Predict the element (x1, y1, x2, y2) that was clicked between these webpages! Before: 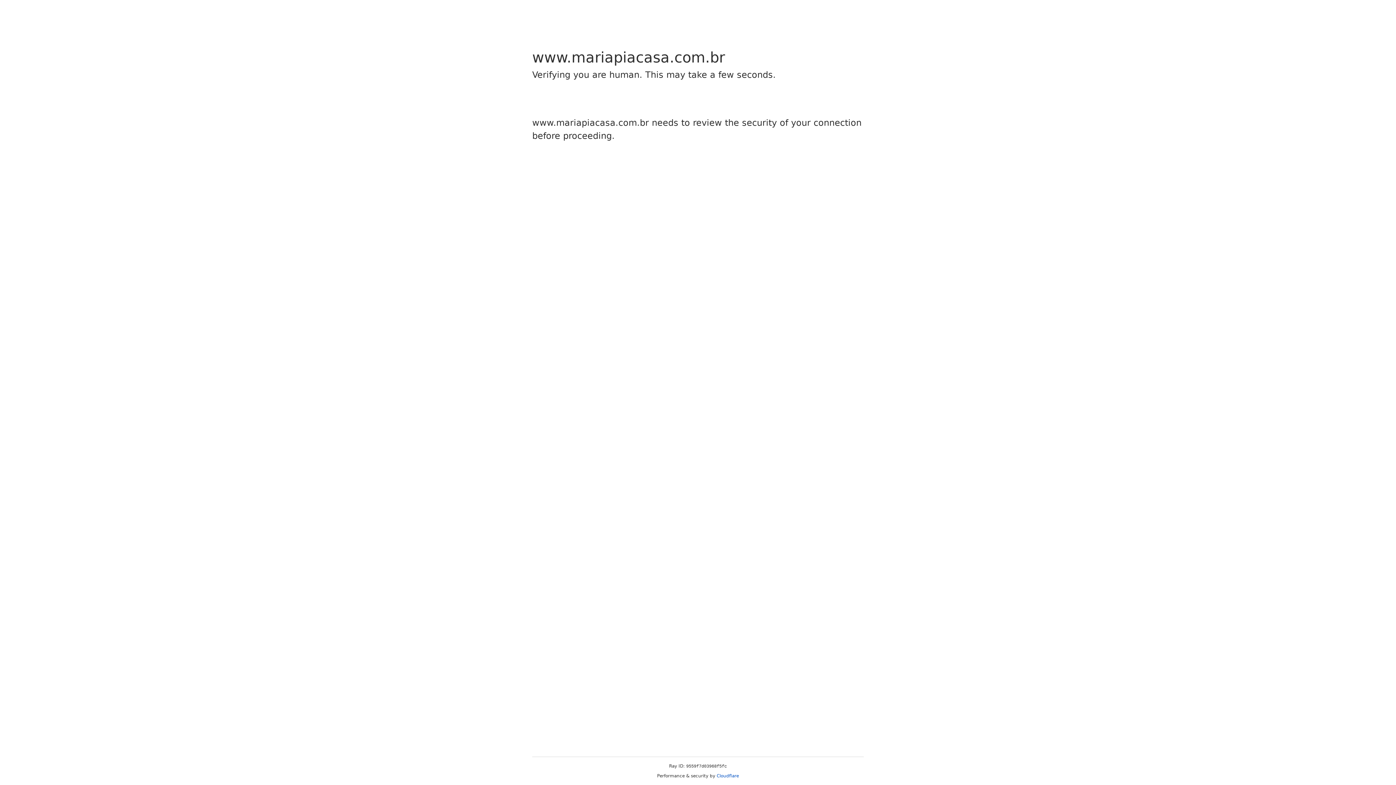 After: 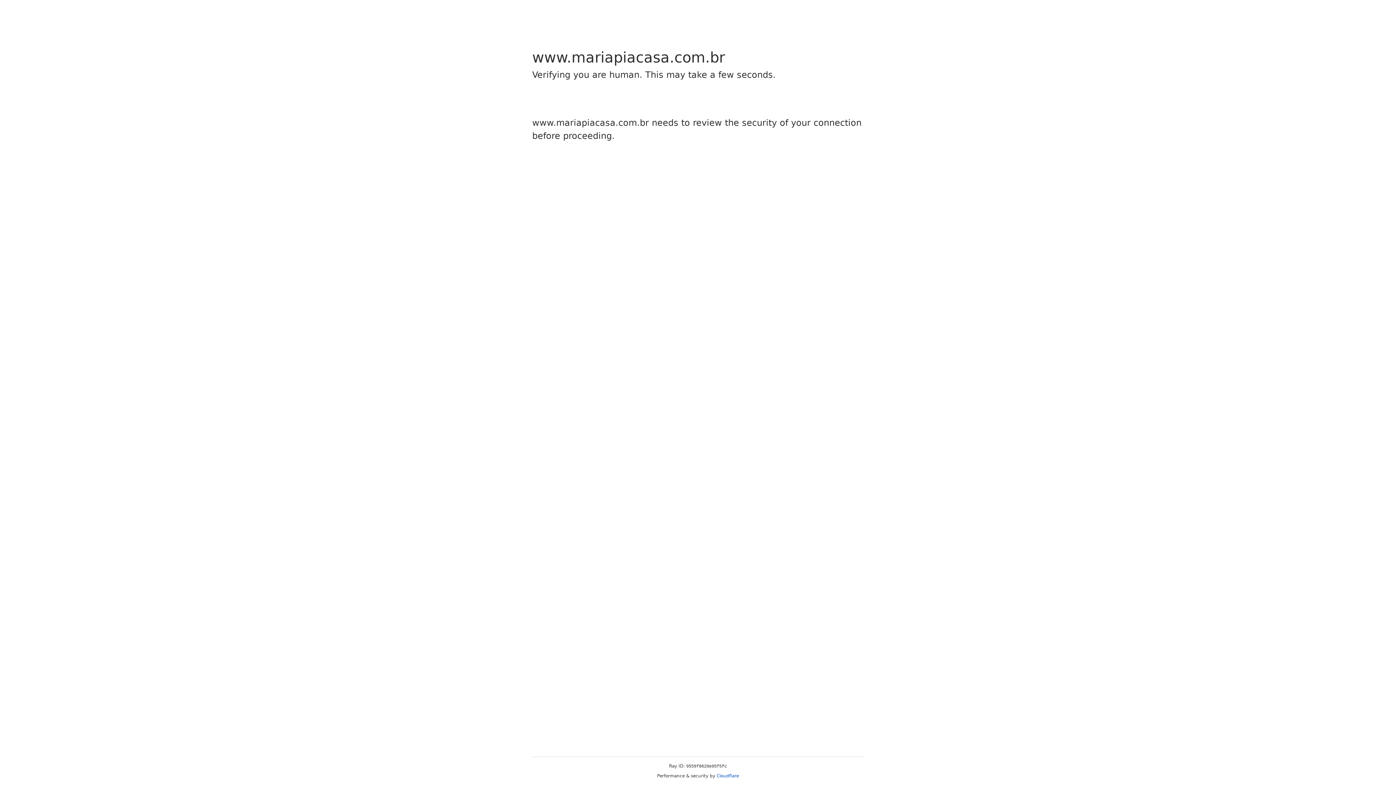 Action: label: Cloudflare bbox: (716, 773, 739, 778)